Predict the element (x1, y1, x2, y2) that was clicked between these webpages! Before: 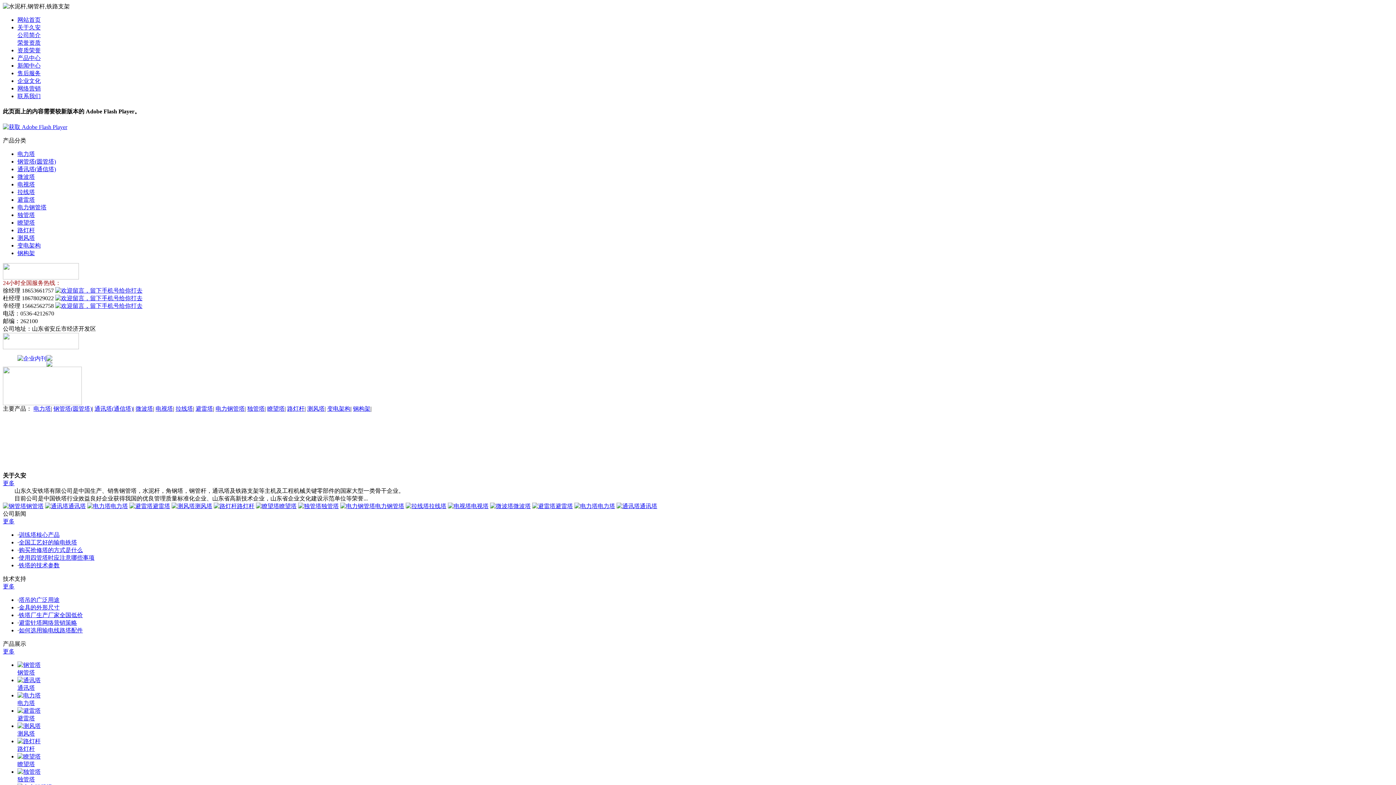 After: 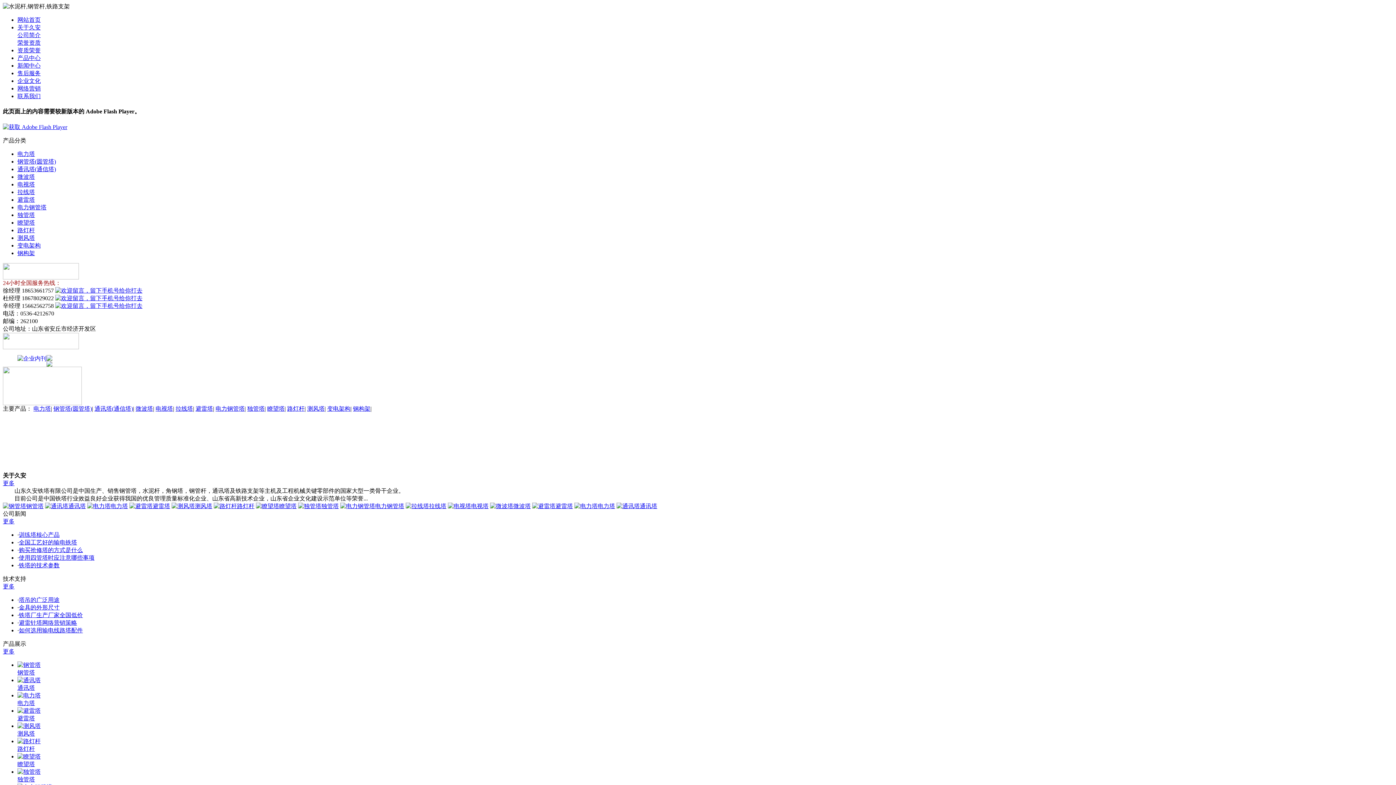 Action: bbox: (2, 518, 14, 524) label: 更多